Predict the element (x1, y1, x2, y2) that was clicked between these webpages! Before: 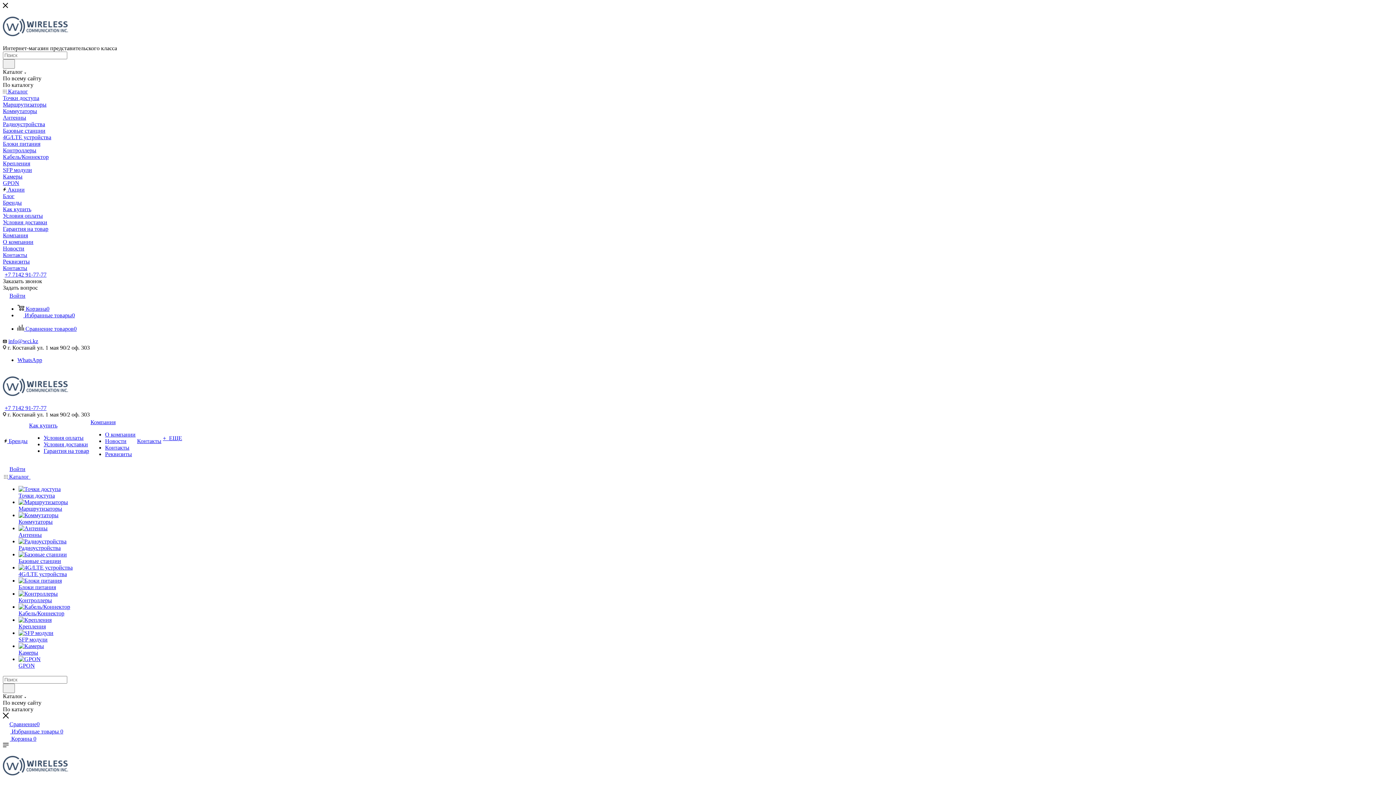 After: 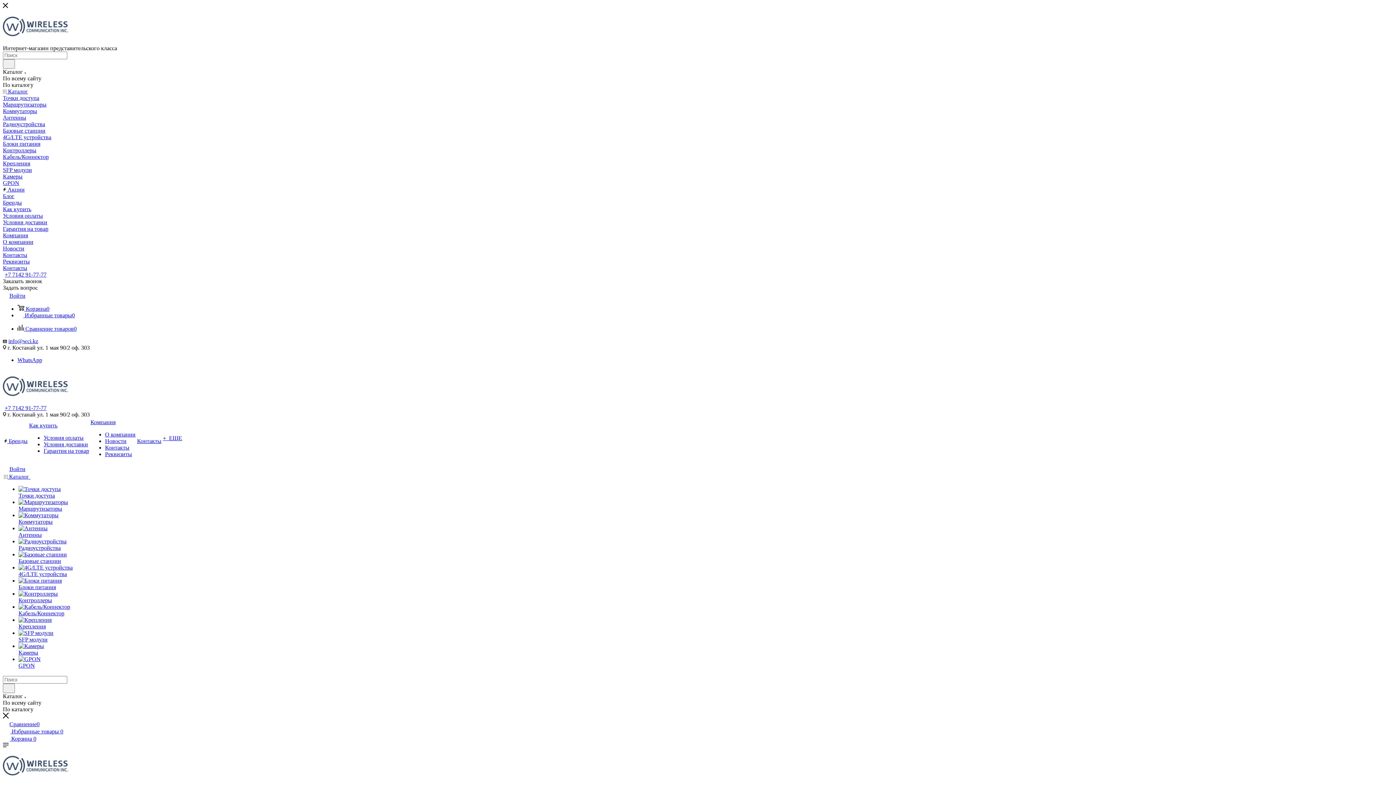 Action: bbox: (2, 219, 47, 225) label: Условия доставки